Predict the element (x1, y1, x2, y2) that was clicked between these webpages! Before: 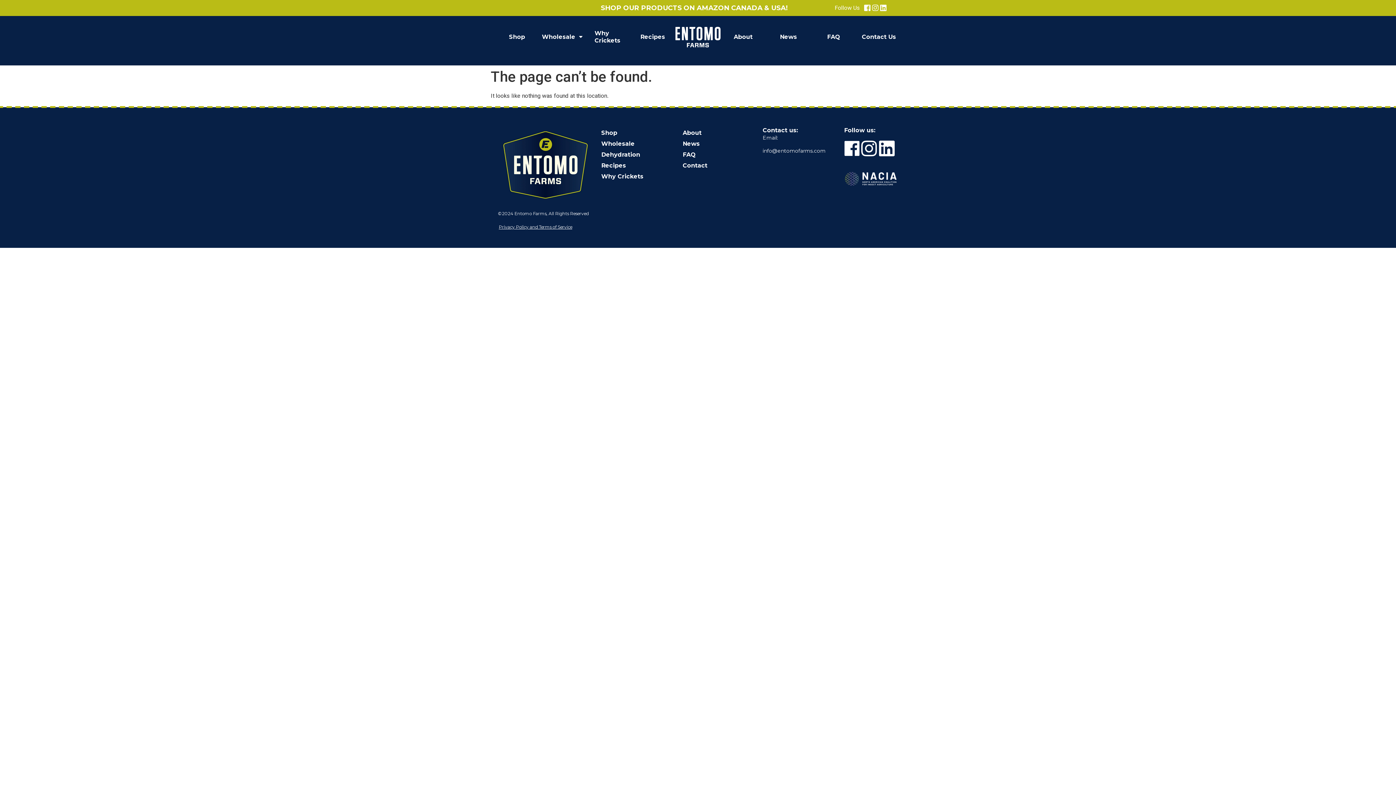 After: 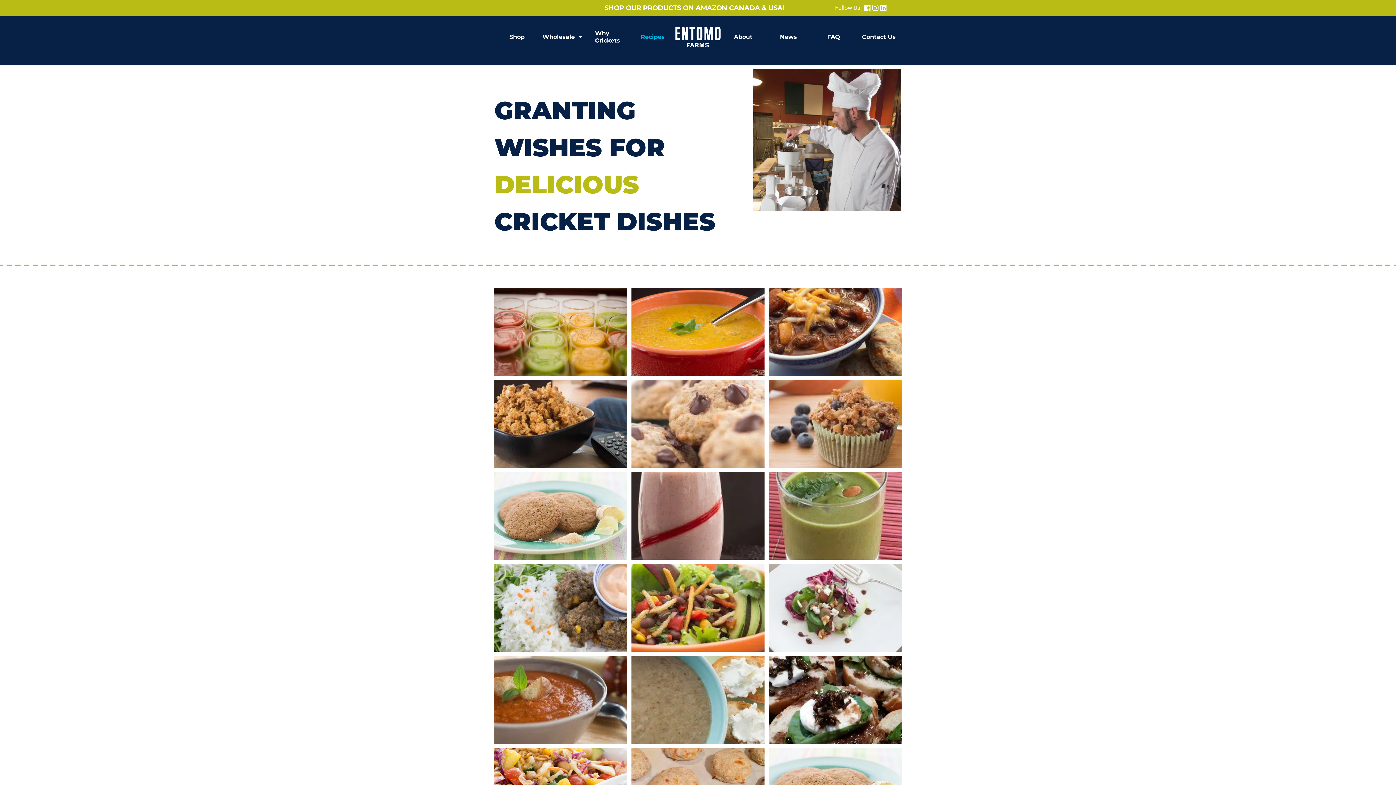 Action: label: Recipes bbox: (630, 33, 675, 40)